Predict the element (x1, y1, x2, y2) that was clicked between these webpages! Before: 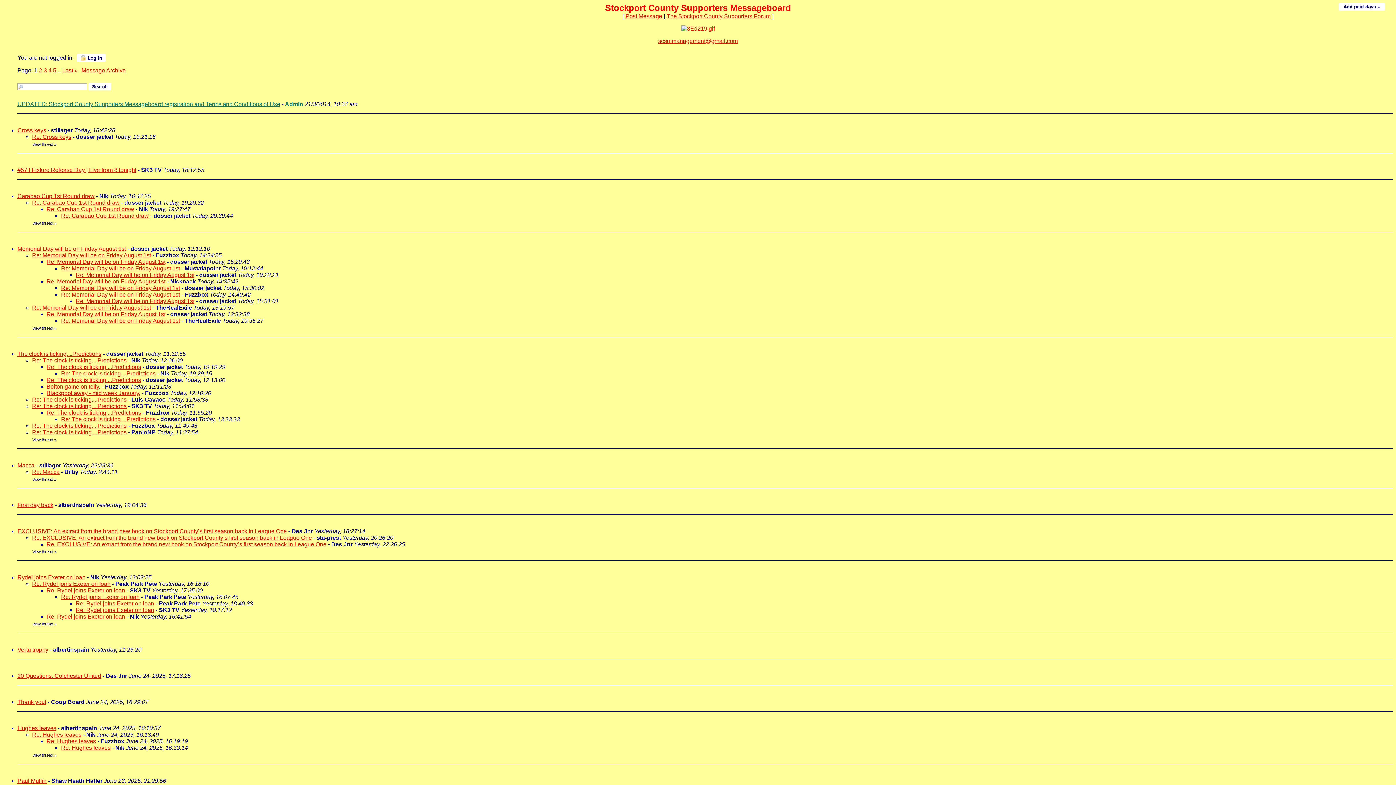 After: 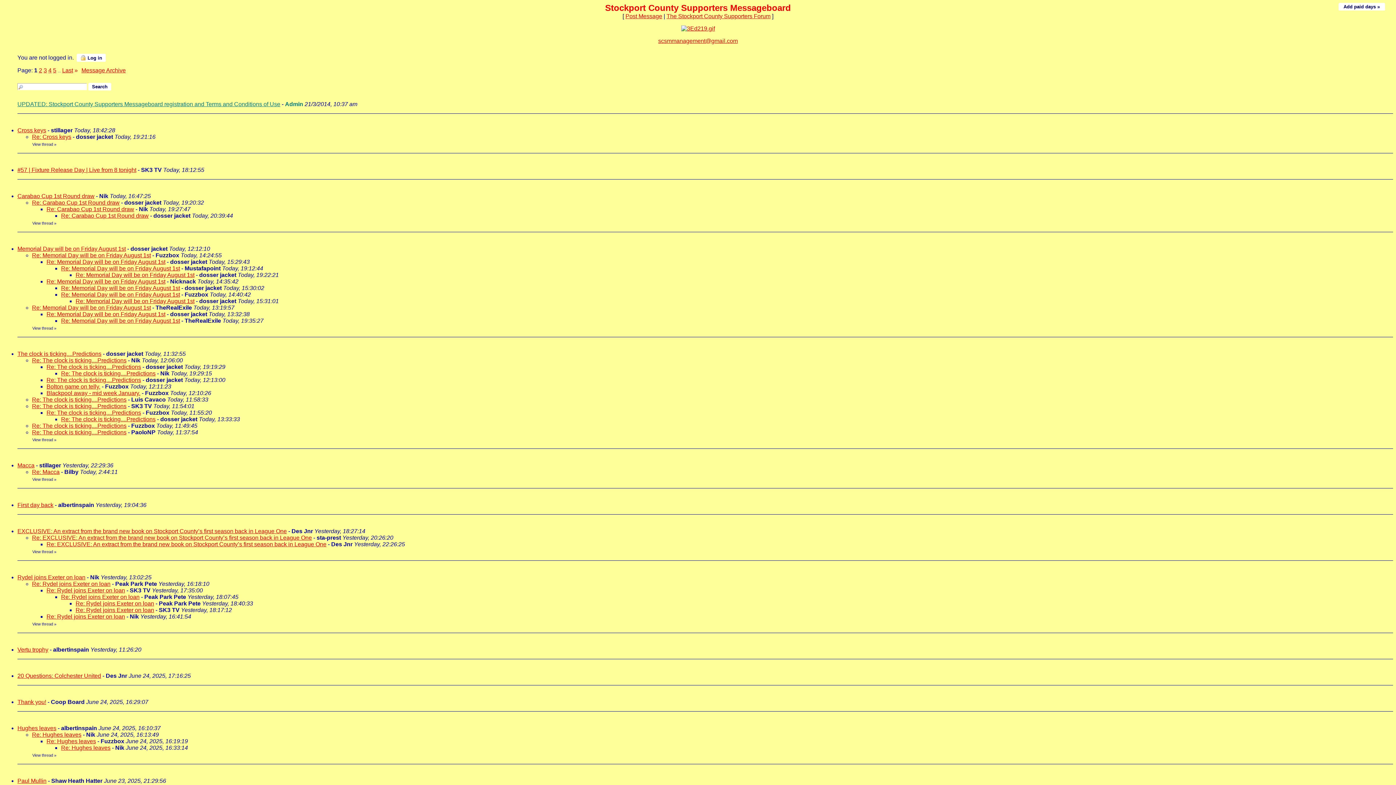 Action: label: Bolton game on telly. bbox: (46, 383, 100, 389)